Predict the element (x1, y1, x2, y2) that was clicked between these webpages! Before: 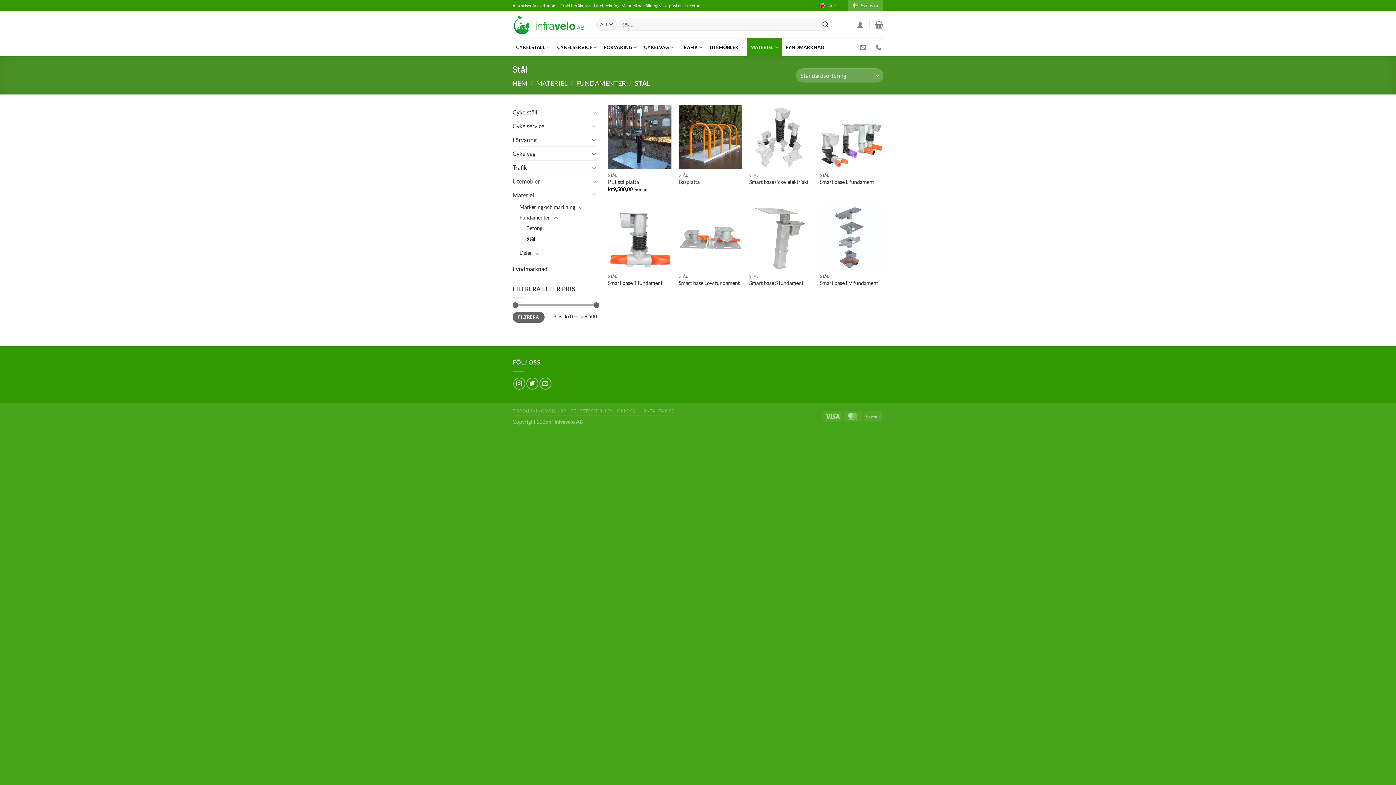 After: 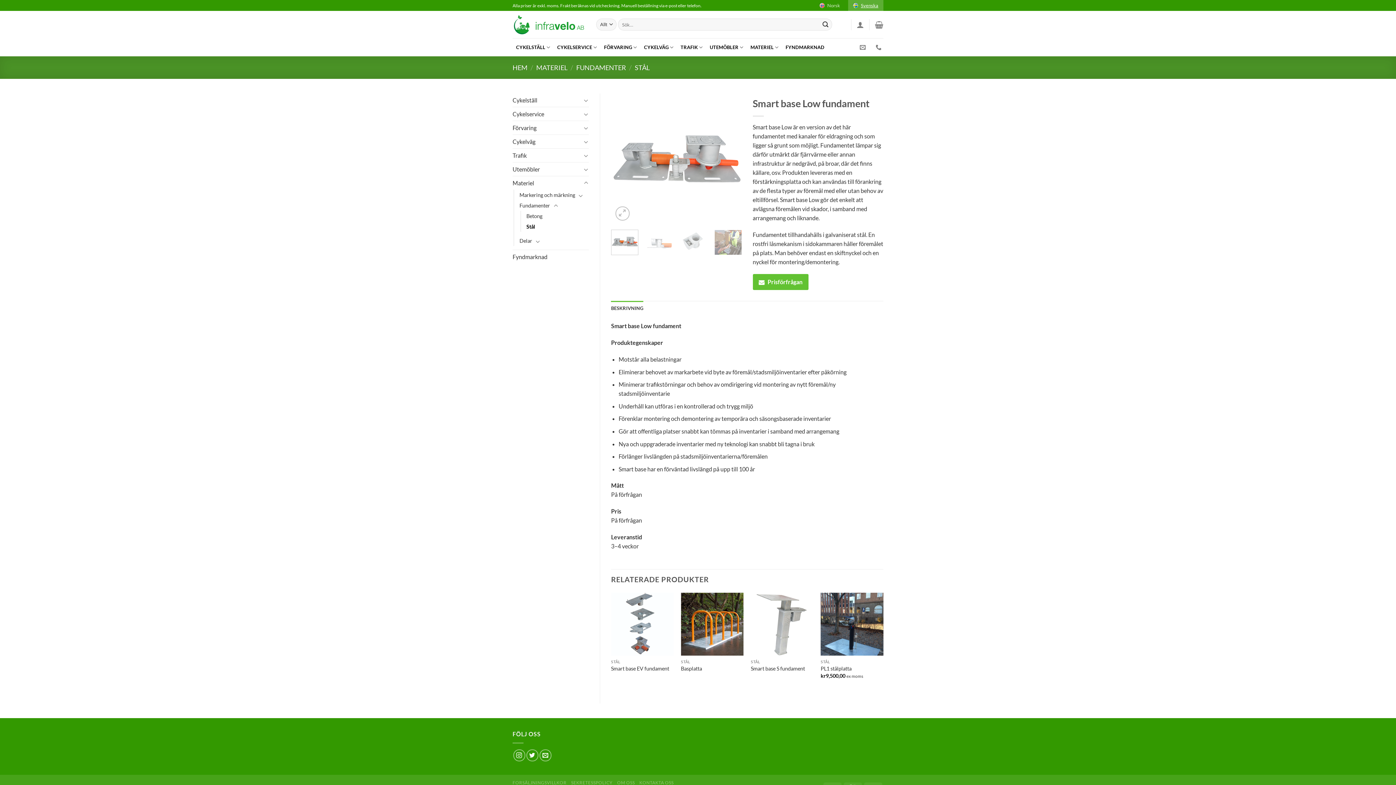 Action: label: Smart base Low fundament bbox: (678, 279, 739, 286)